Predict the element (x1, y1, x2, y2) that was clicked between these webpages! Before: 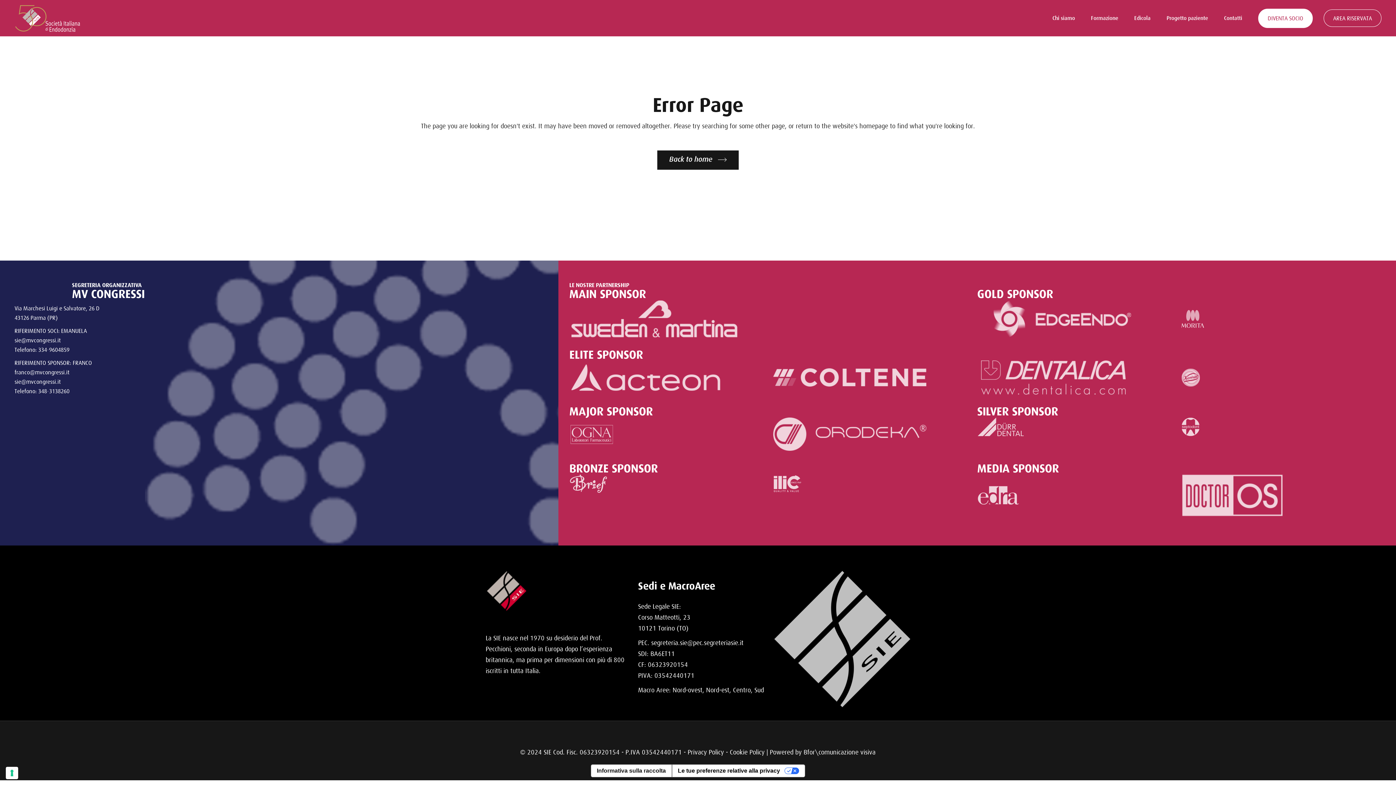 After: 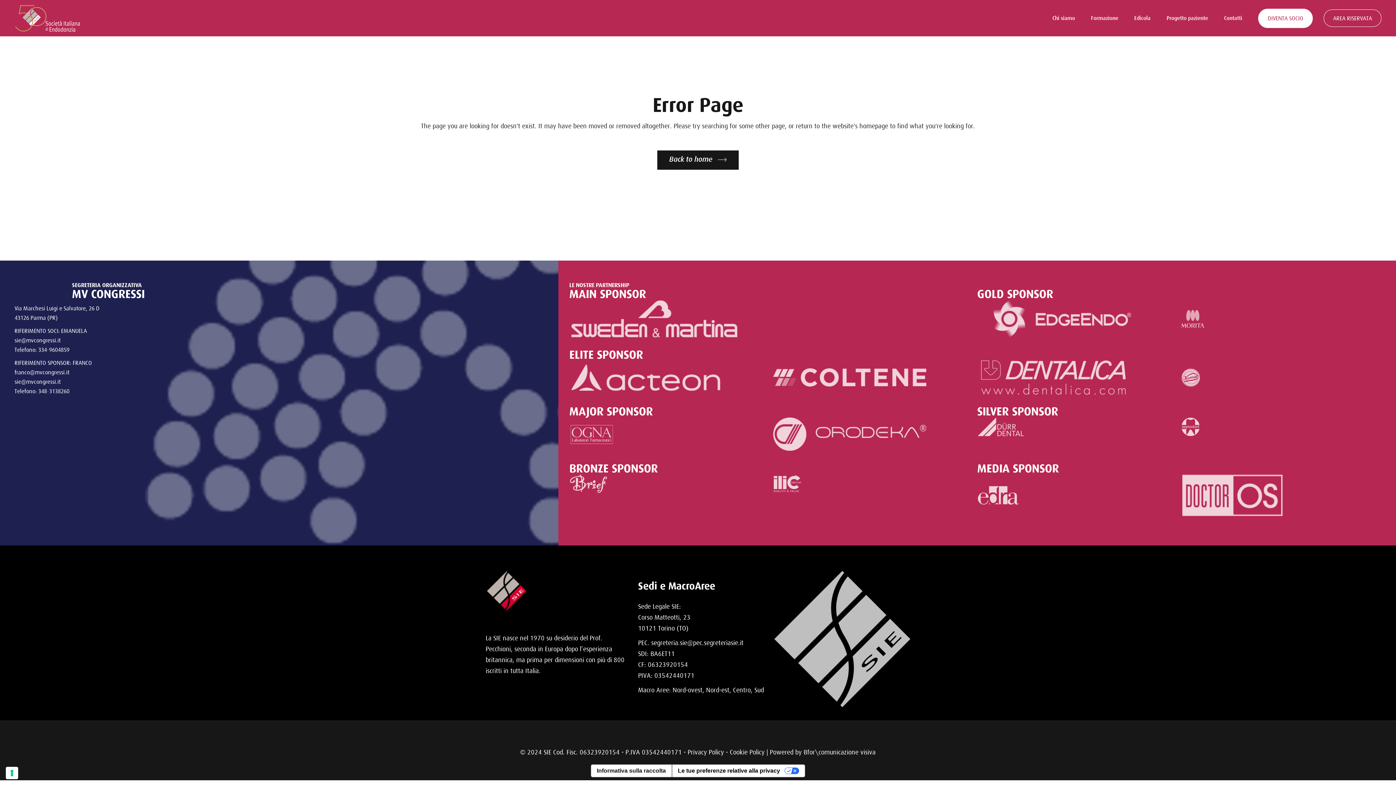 Action: bbox: (773, 360, 943, 395)